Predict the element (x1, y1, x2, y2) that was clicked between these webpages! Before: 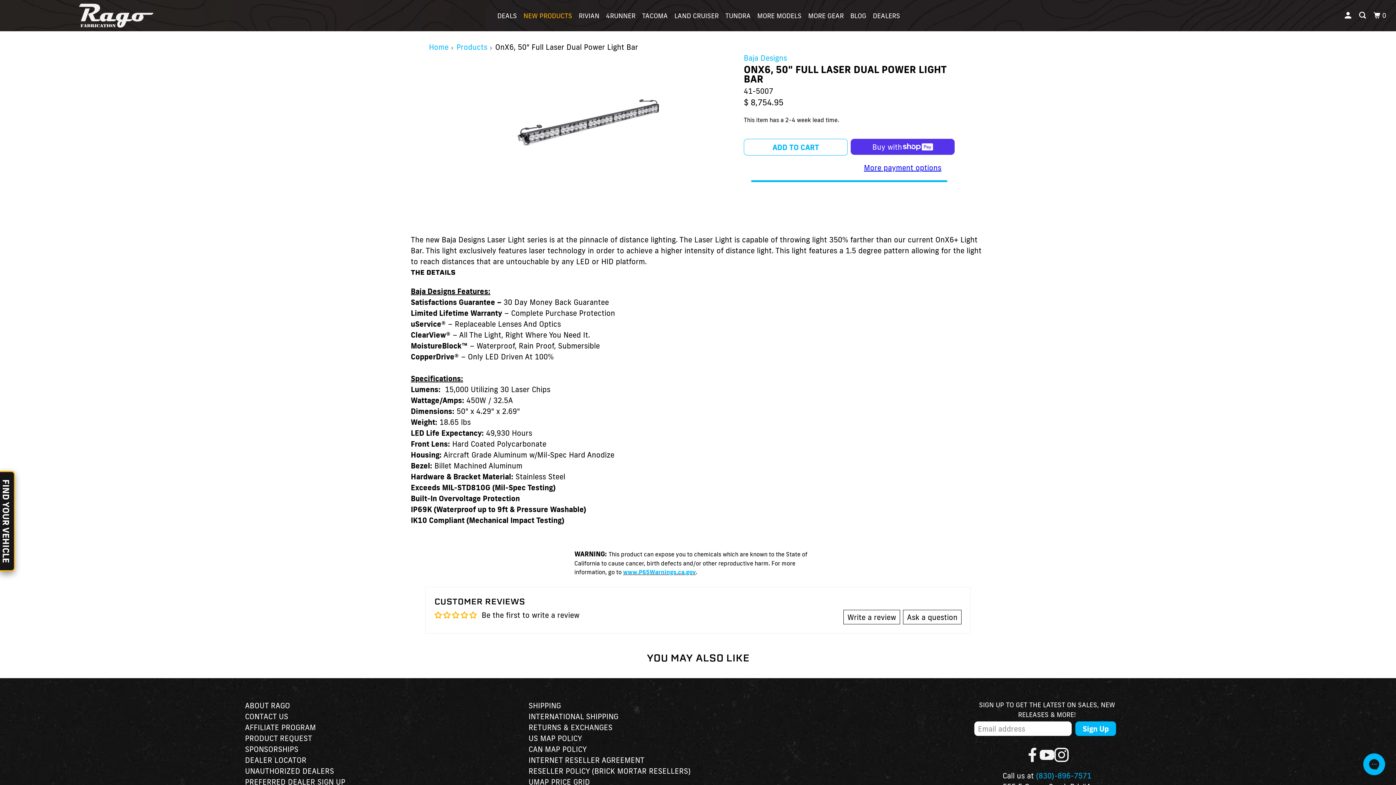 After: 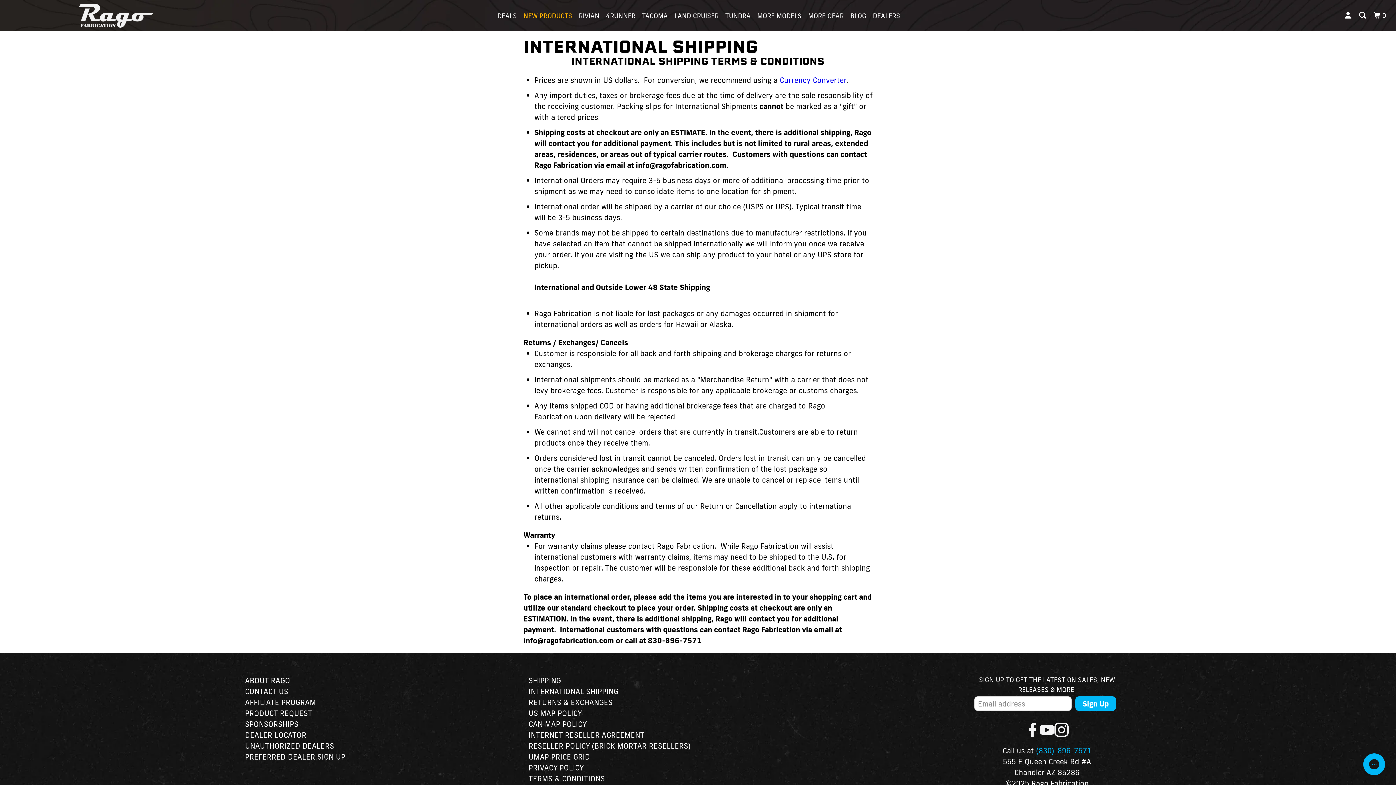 Action: label: INTERNATIONAL SHIPPING bbox: (528, 711, 618, 721)